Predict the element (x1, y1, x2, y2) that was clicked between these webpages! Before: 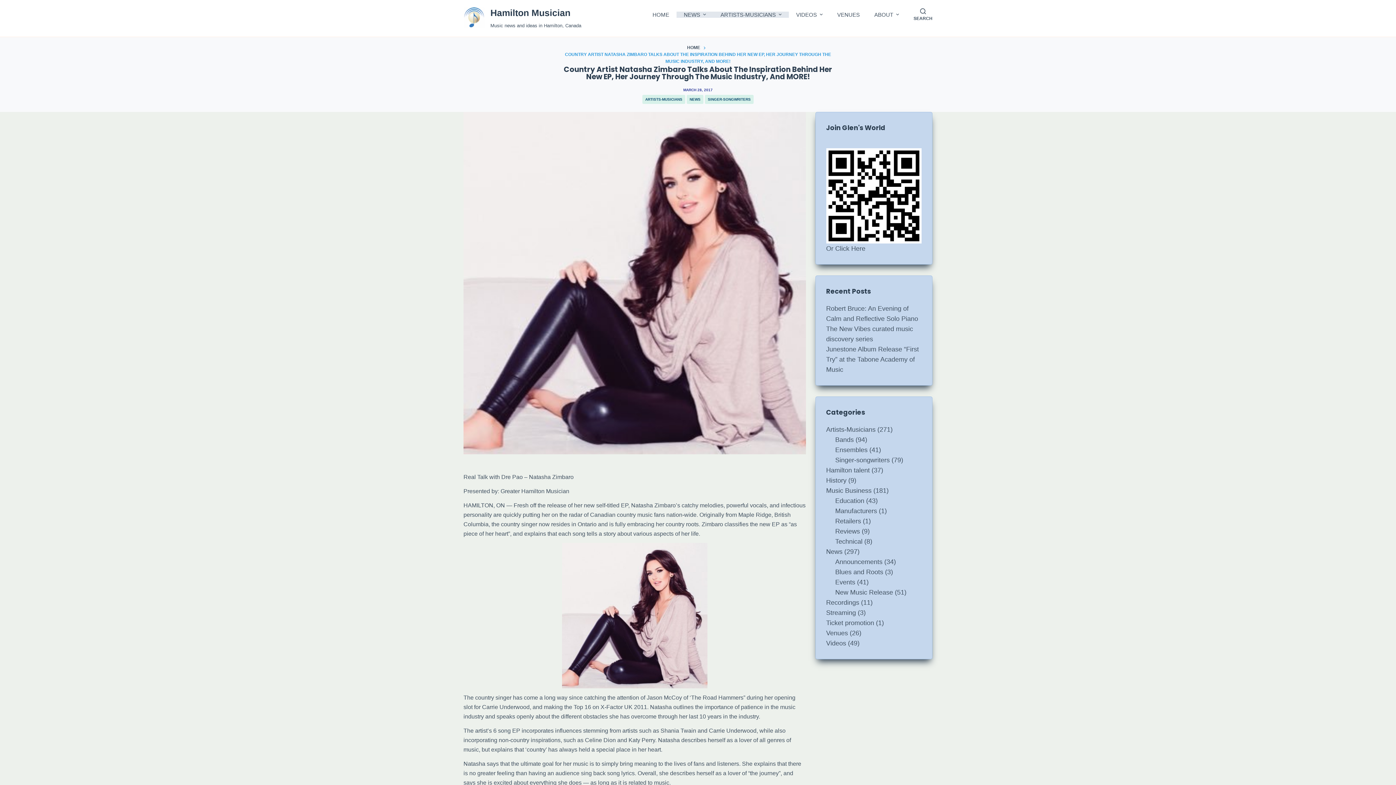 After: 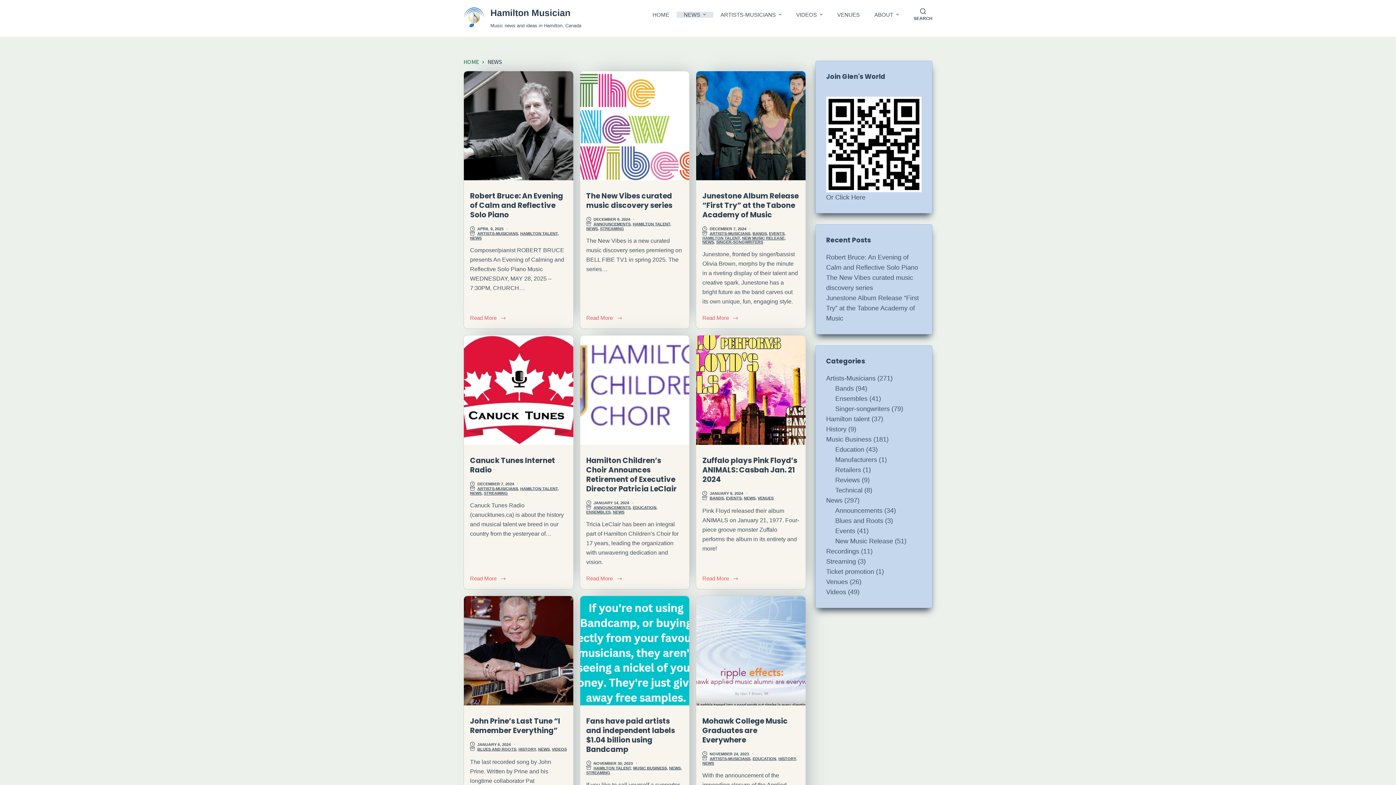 Action: label: News bbox: (826, 548, 842, 555)